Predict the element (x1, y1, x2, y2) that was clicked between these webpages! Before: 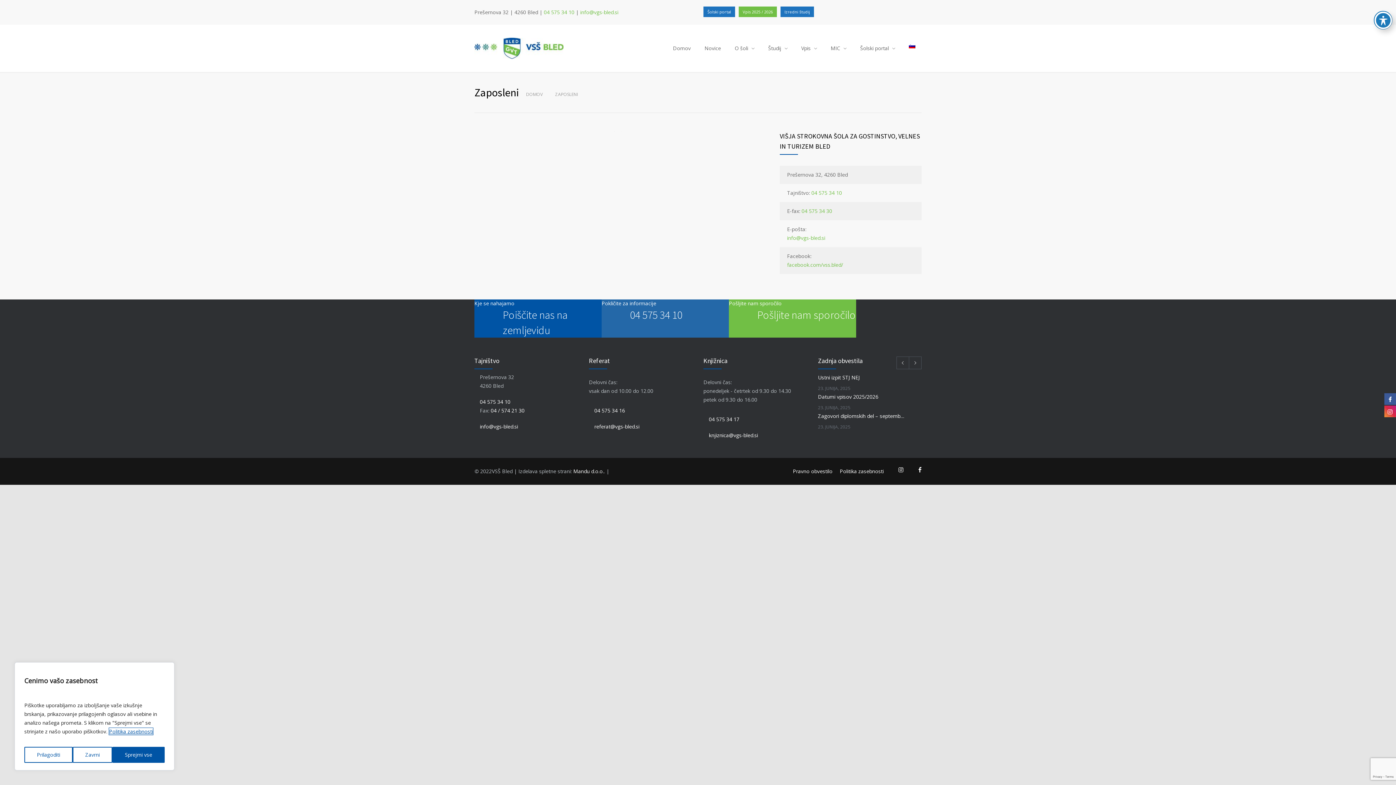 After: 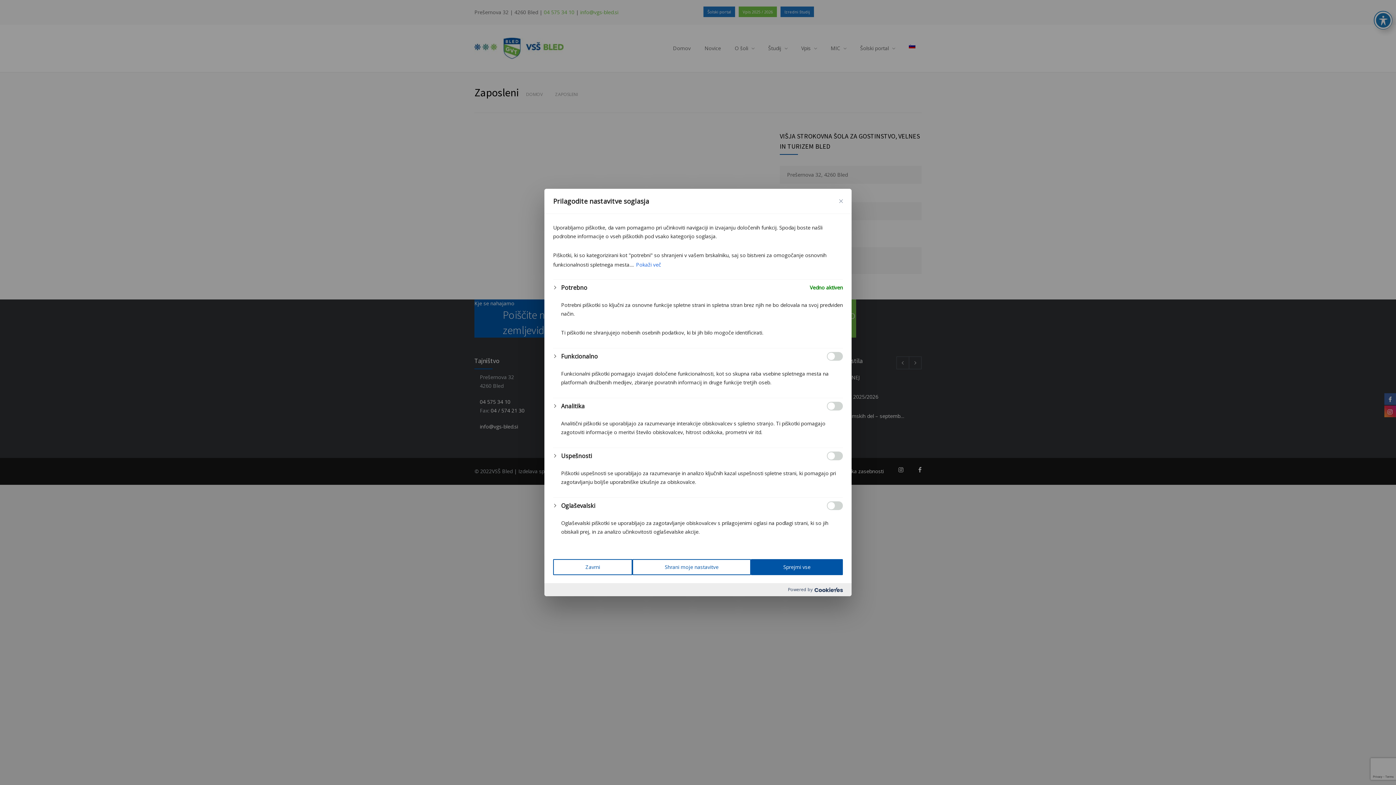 Action: label: Prilagoditi bbox: (24, 747, 72, 763)